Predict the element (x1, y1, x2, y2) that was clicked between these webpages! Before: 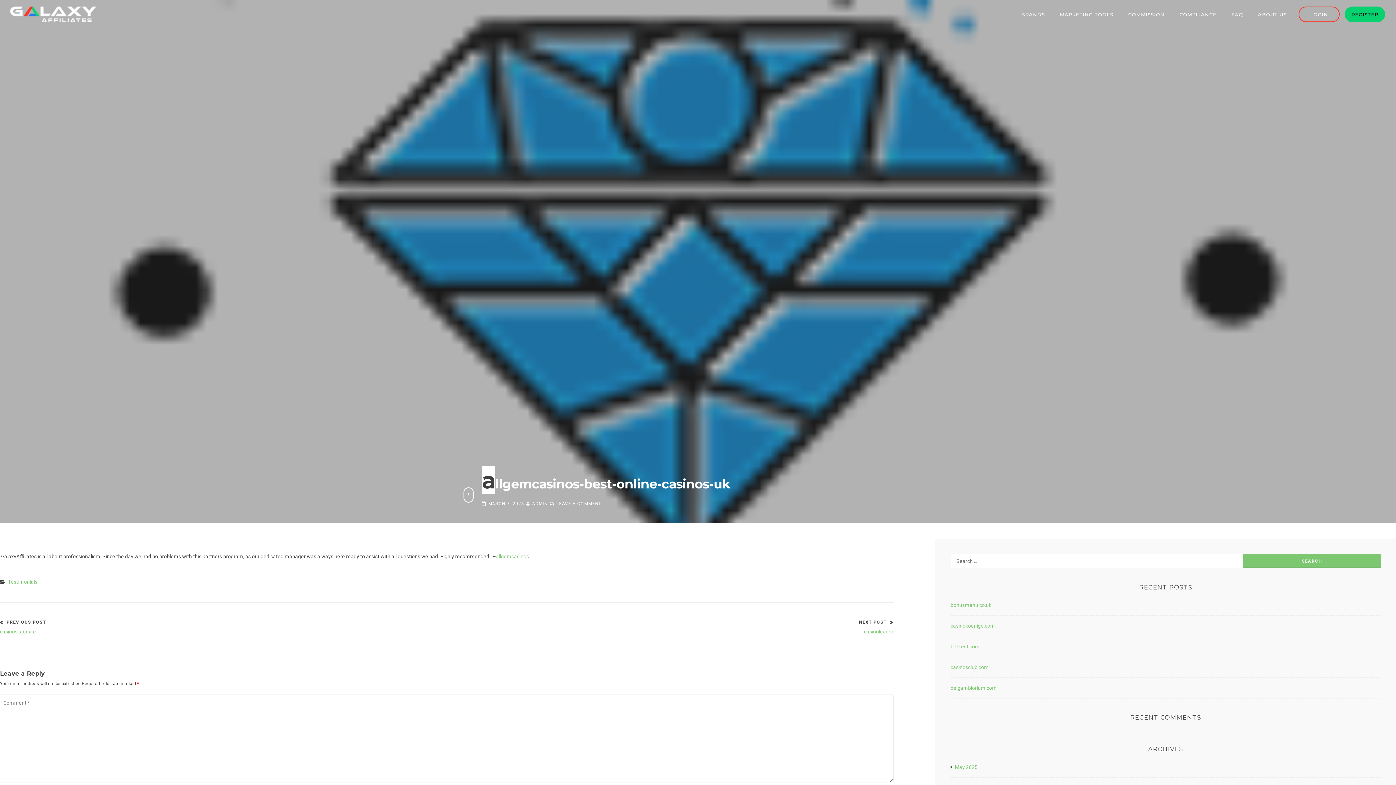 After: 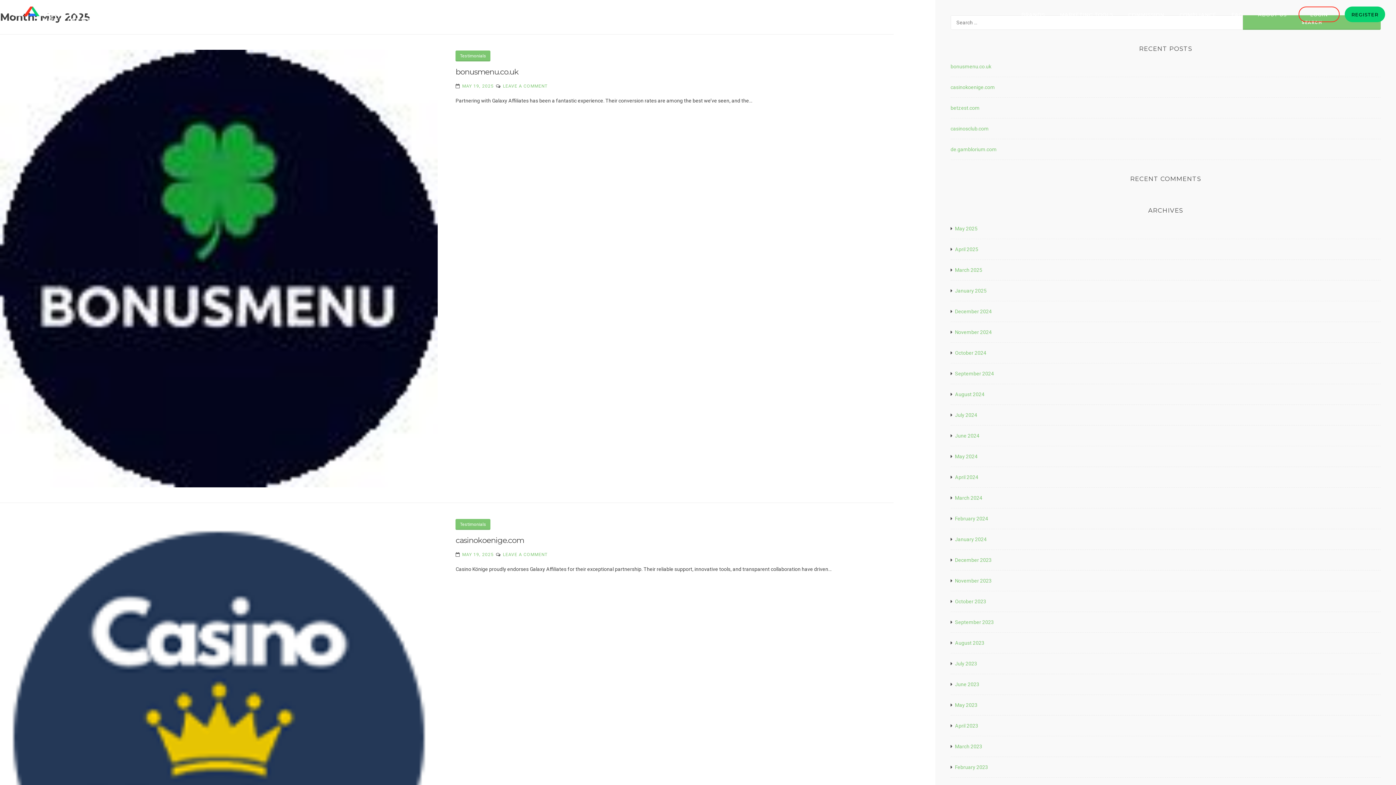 Action: label: May 2025 bbox: (955, 762, 977, 772)